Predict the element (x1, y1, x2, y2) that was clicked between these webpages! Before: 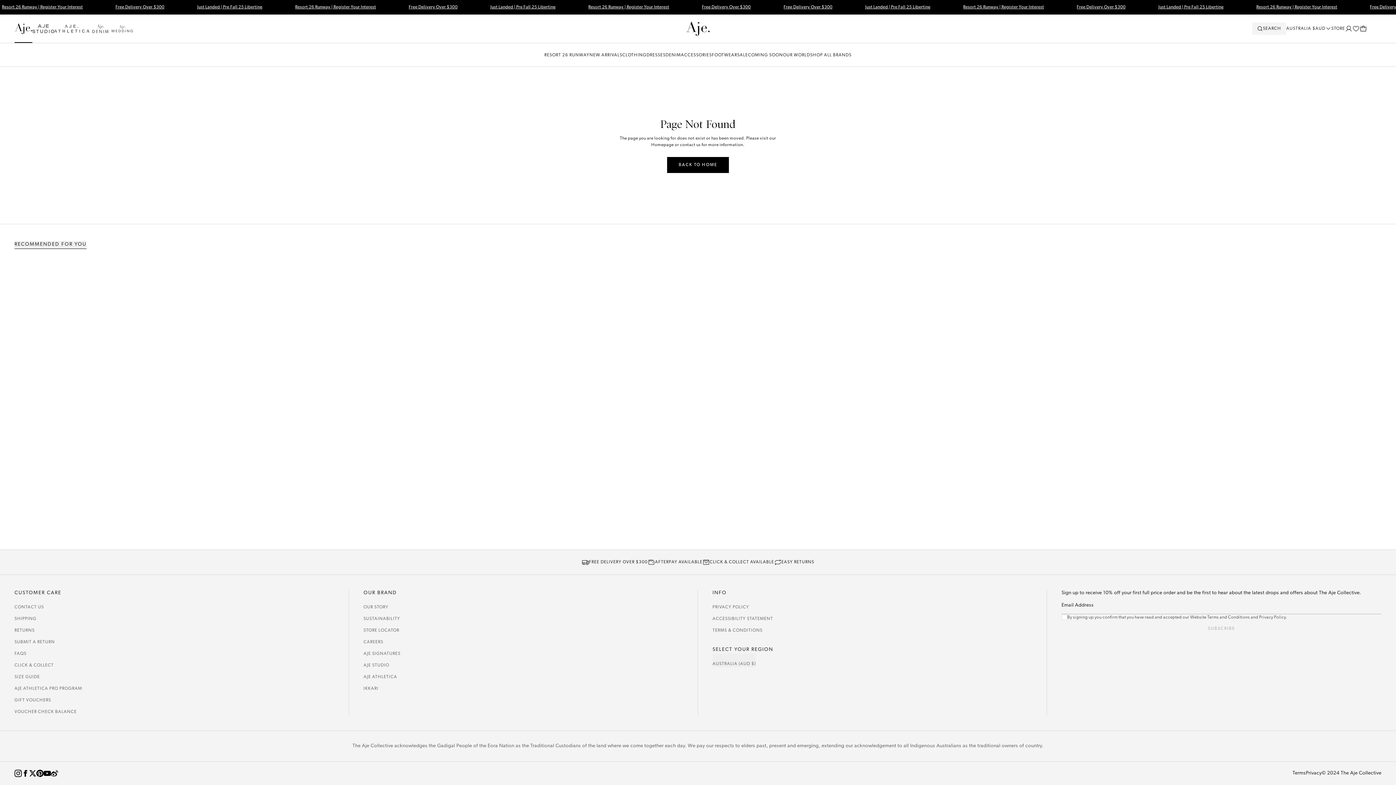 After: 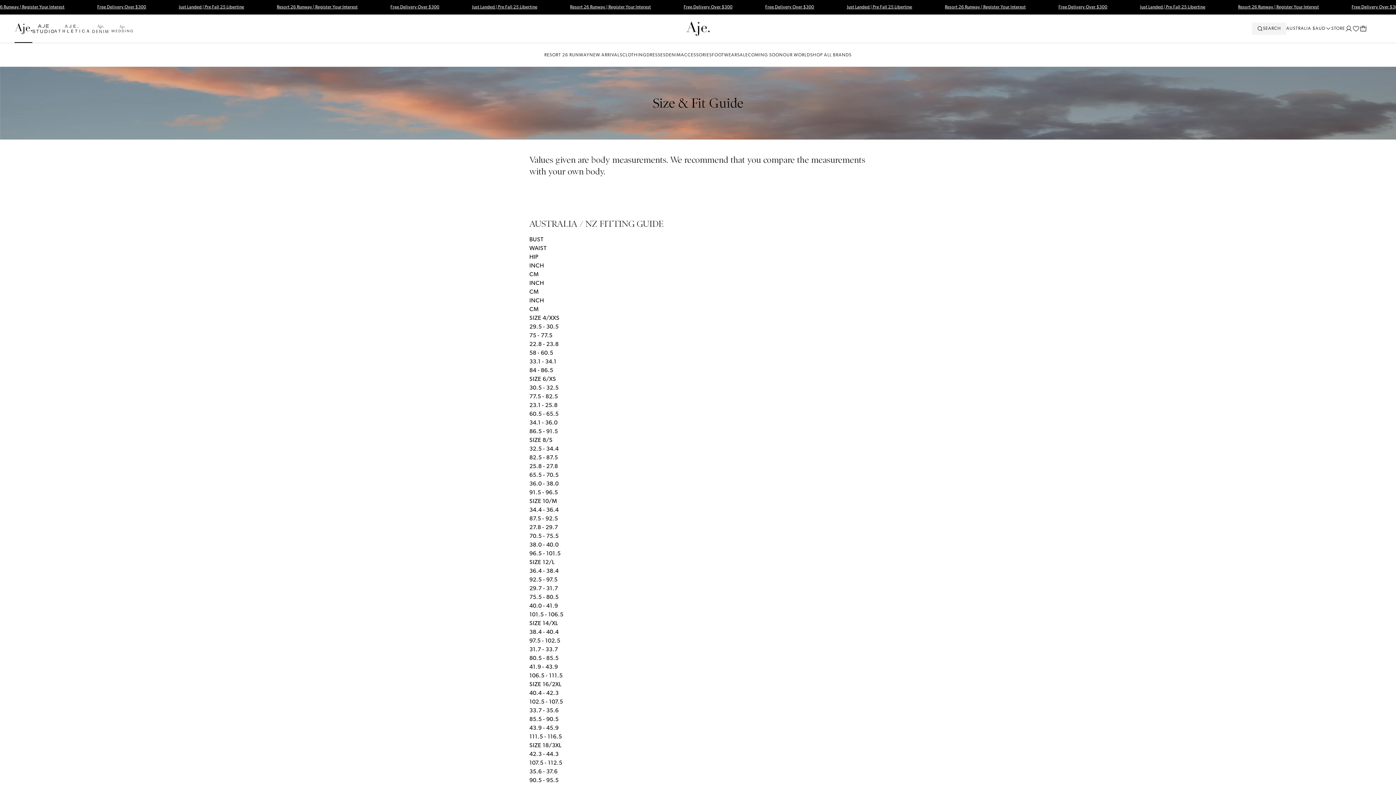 Action: label: SIZE GUIDE bbox: (14, 674, 40, 681)